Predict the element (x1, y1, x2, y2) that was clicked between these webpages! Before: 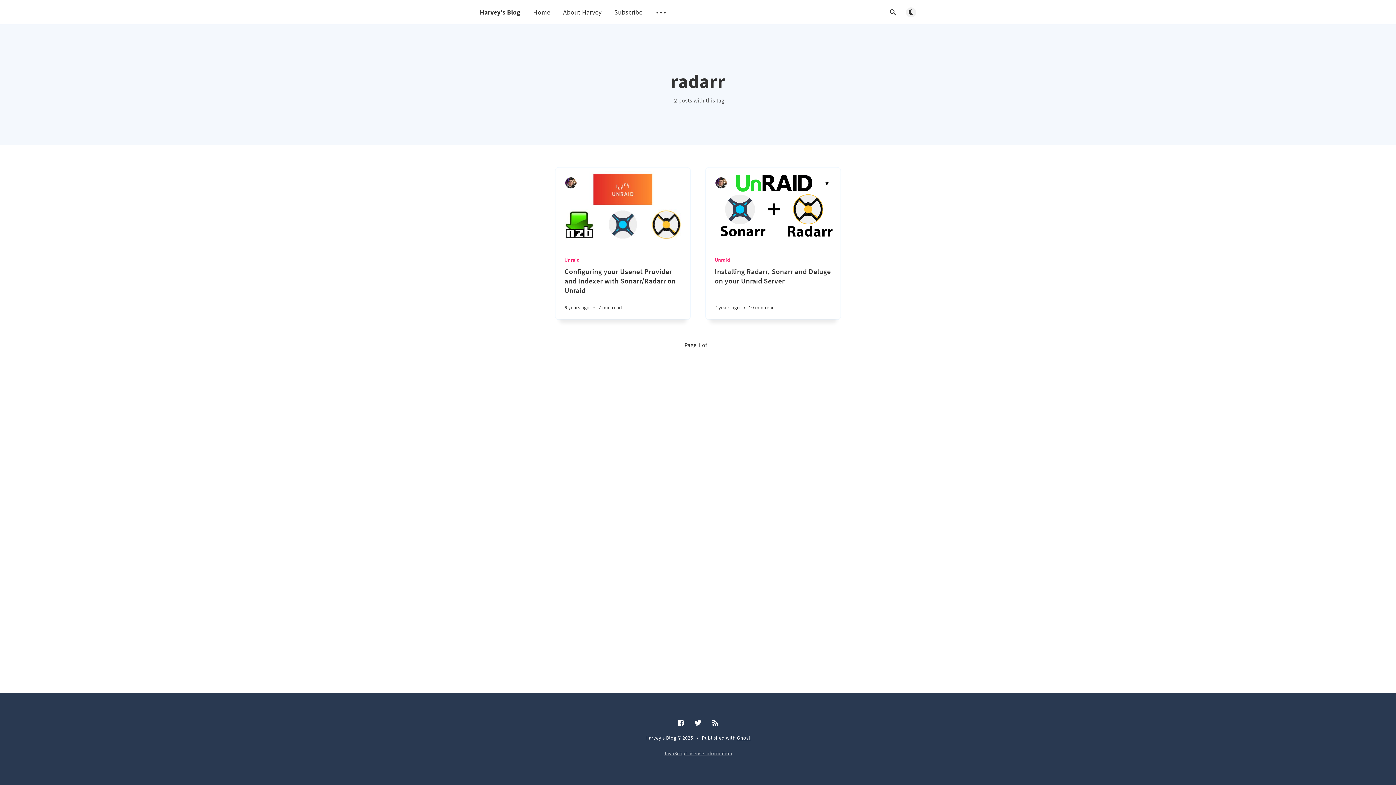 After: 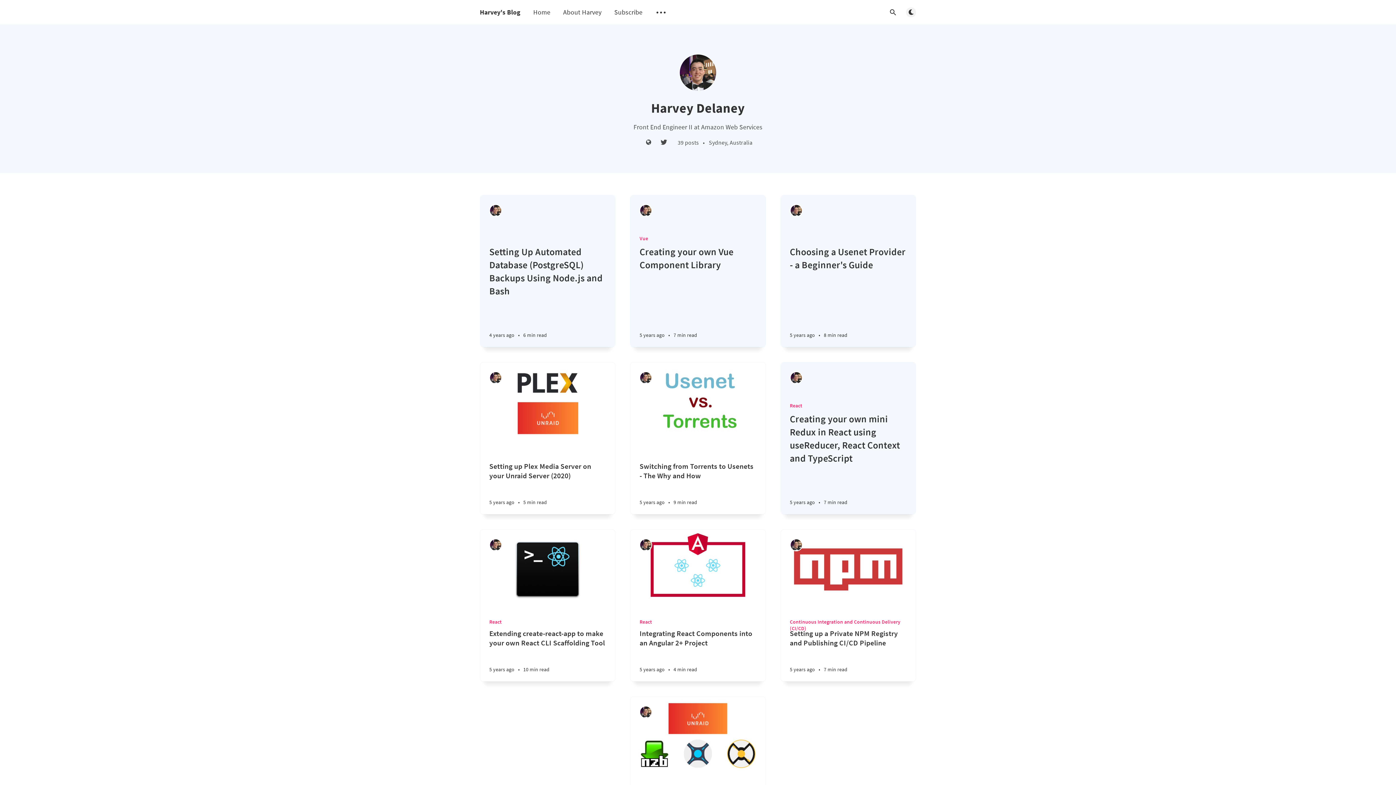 Action: bbox: (714, 176, 727, 189) label: Harvey Delaney